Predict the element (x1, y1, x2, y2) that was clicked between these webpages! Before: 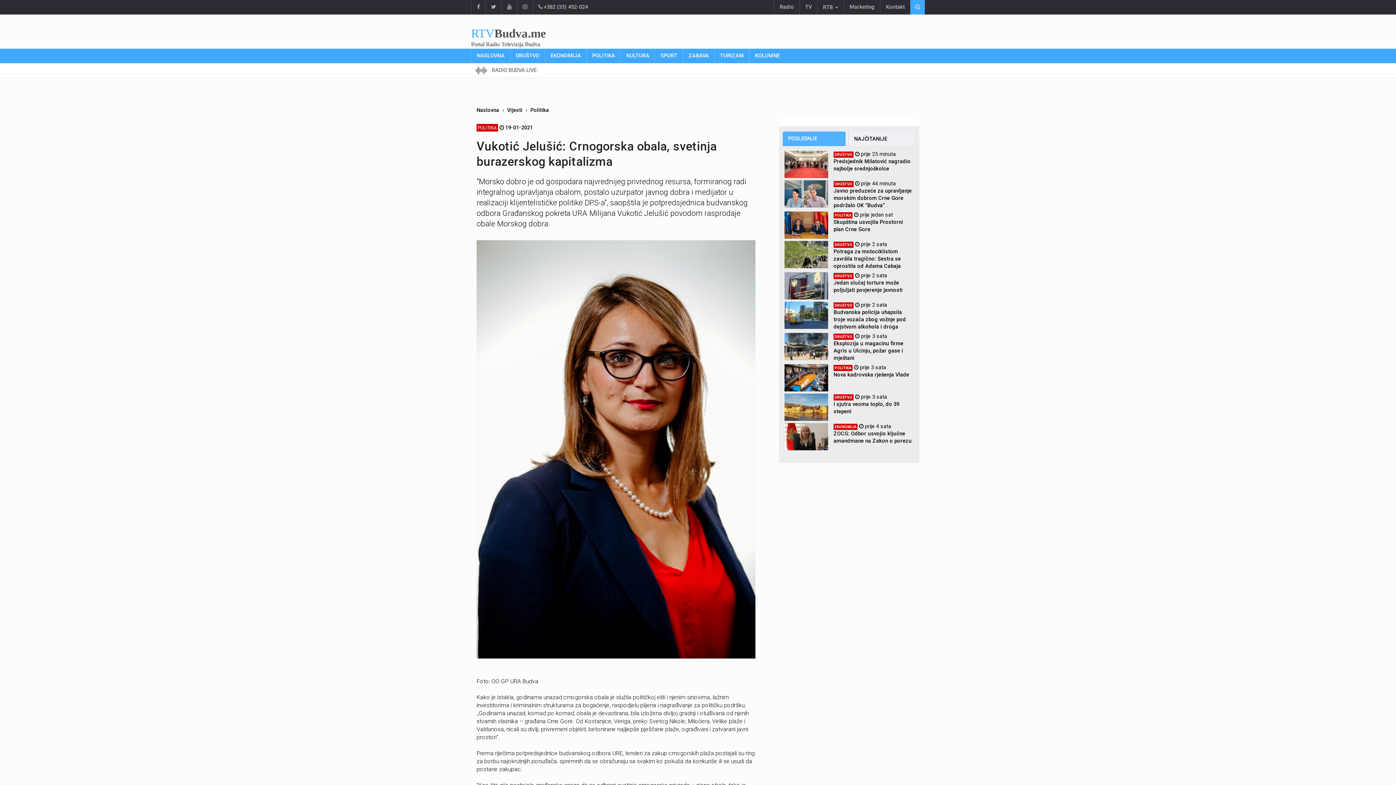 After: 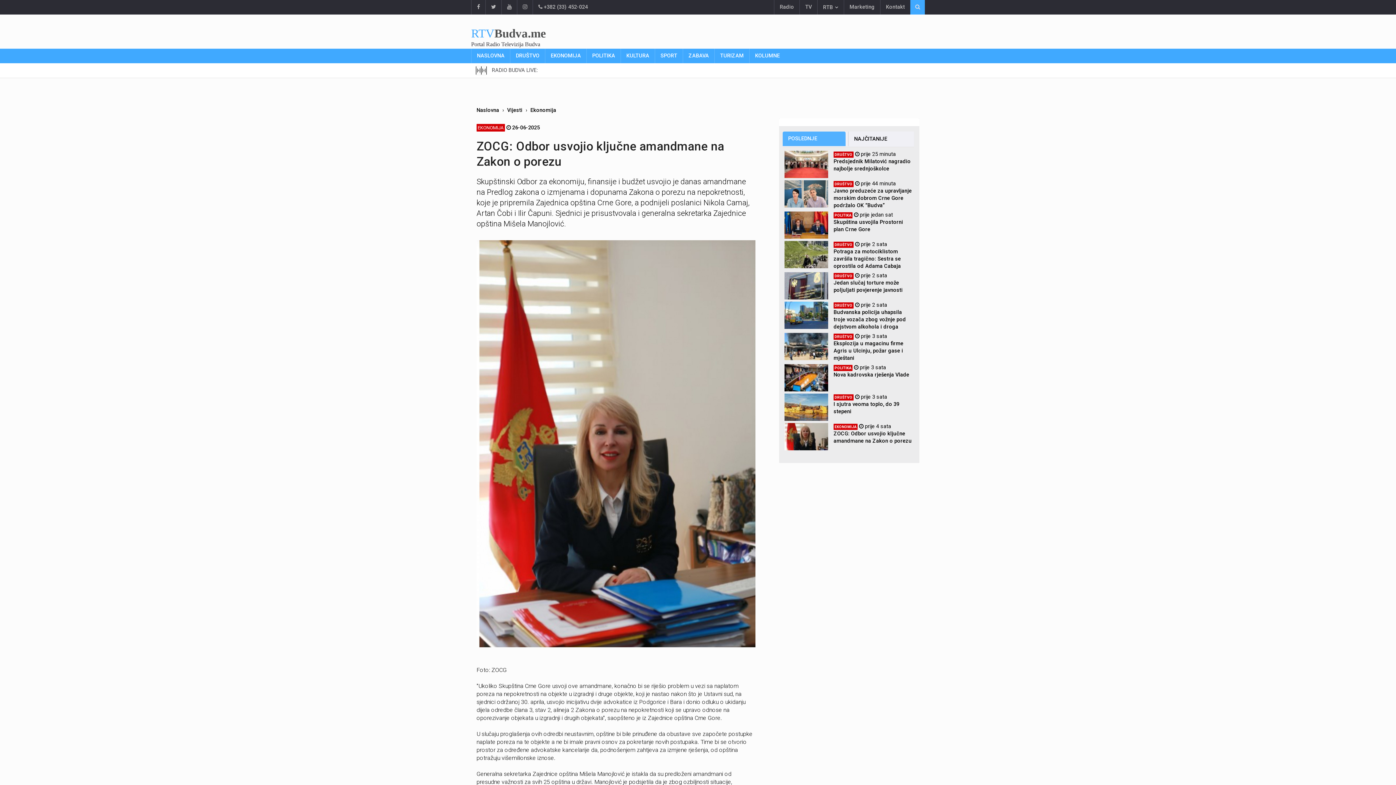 Action: label: EKONOMIJA  prije 4 sata
 bbox: (833, 423, 891, 429)